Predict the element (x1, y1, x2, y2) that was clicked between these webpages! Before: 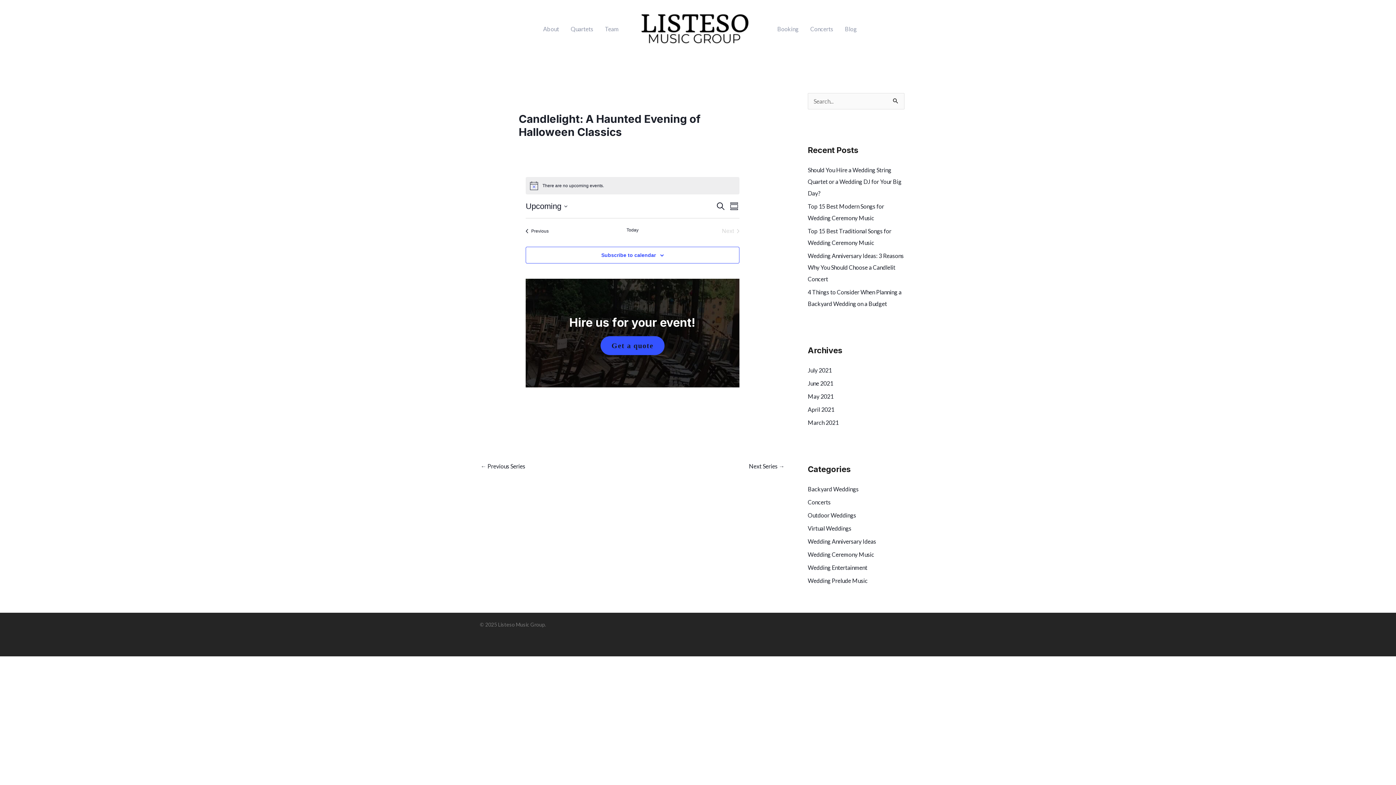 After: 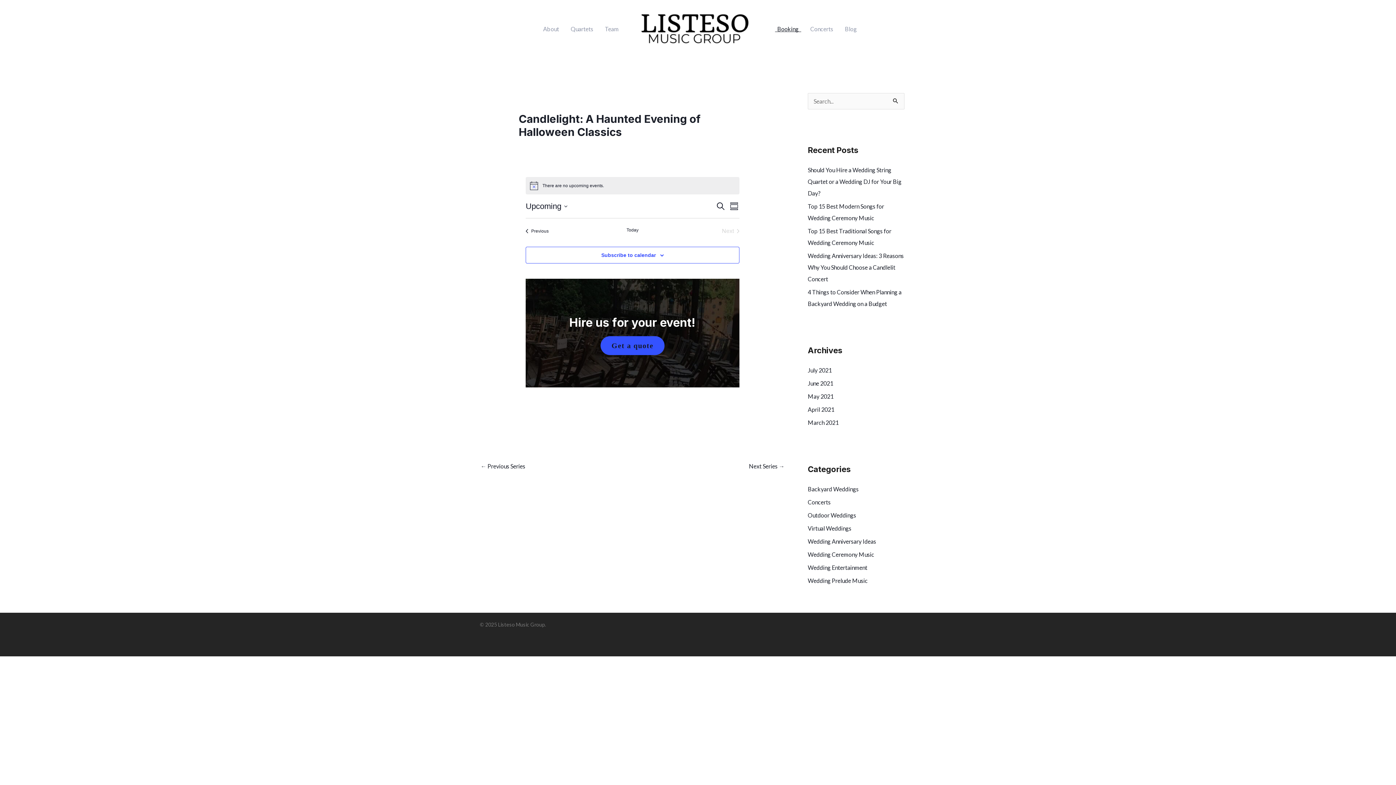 Action: bbox: (771, 26, 804, 32) label: Booking